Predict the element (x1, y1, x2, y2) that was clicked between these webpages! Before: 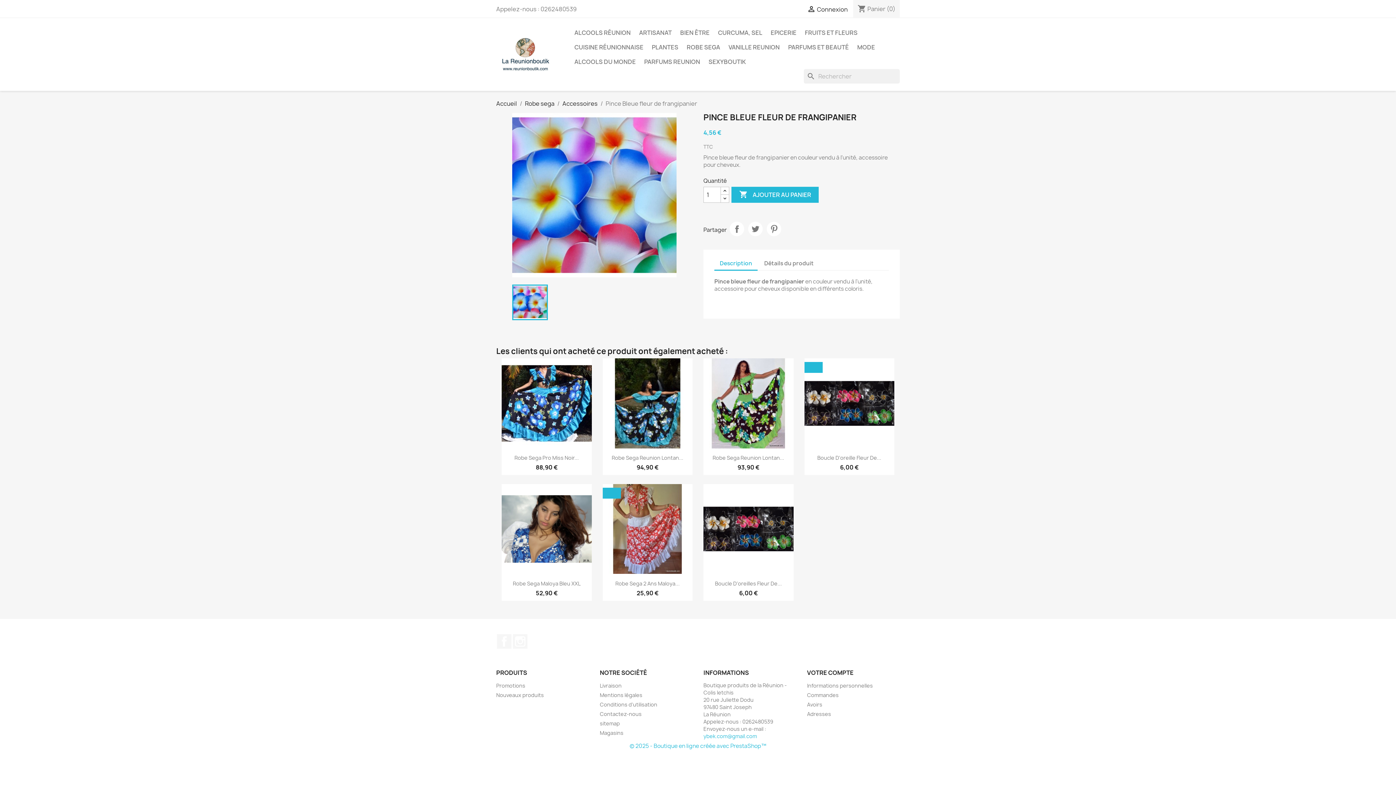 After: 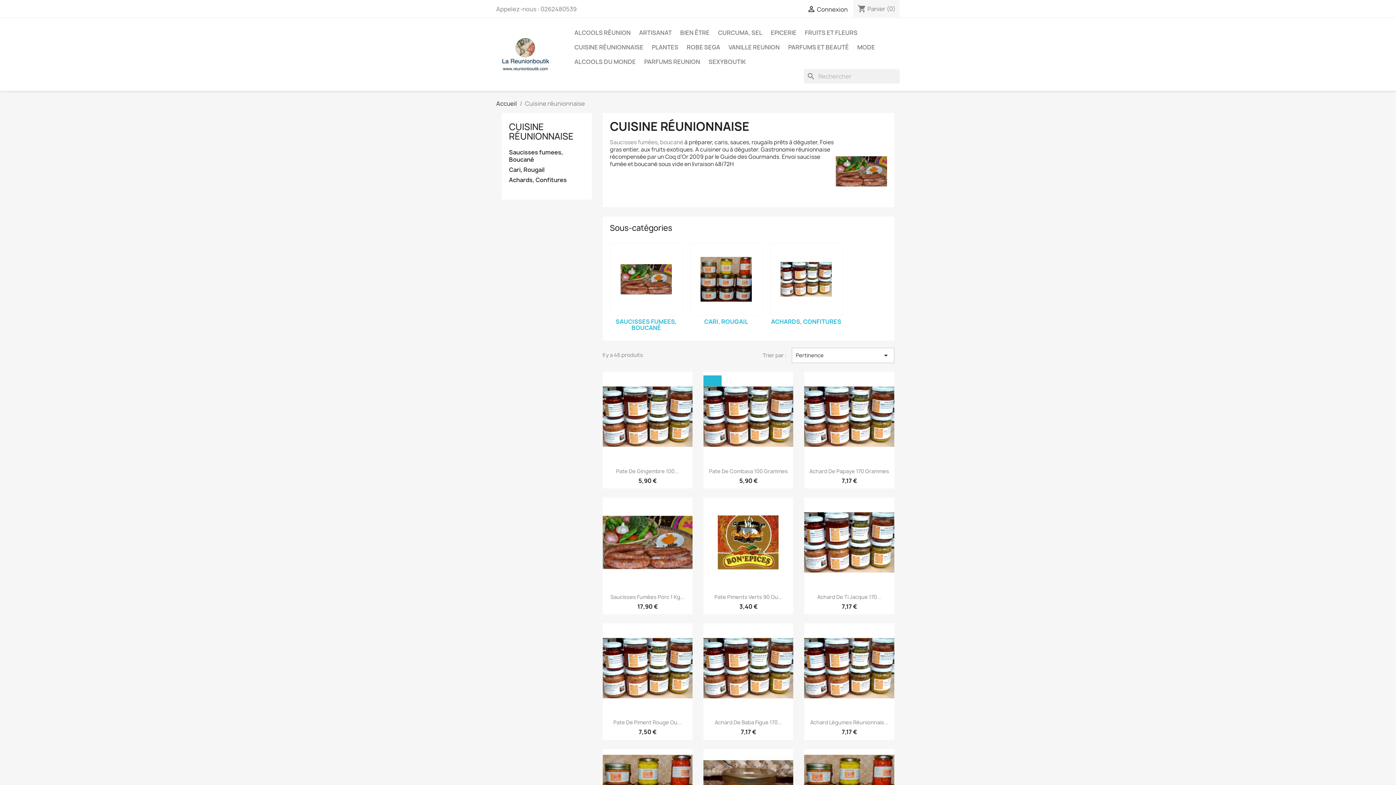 Action: label: CUISINE RÉUNIONNAISE bbox: (570, 40, 647, 54)